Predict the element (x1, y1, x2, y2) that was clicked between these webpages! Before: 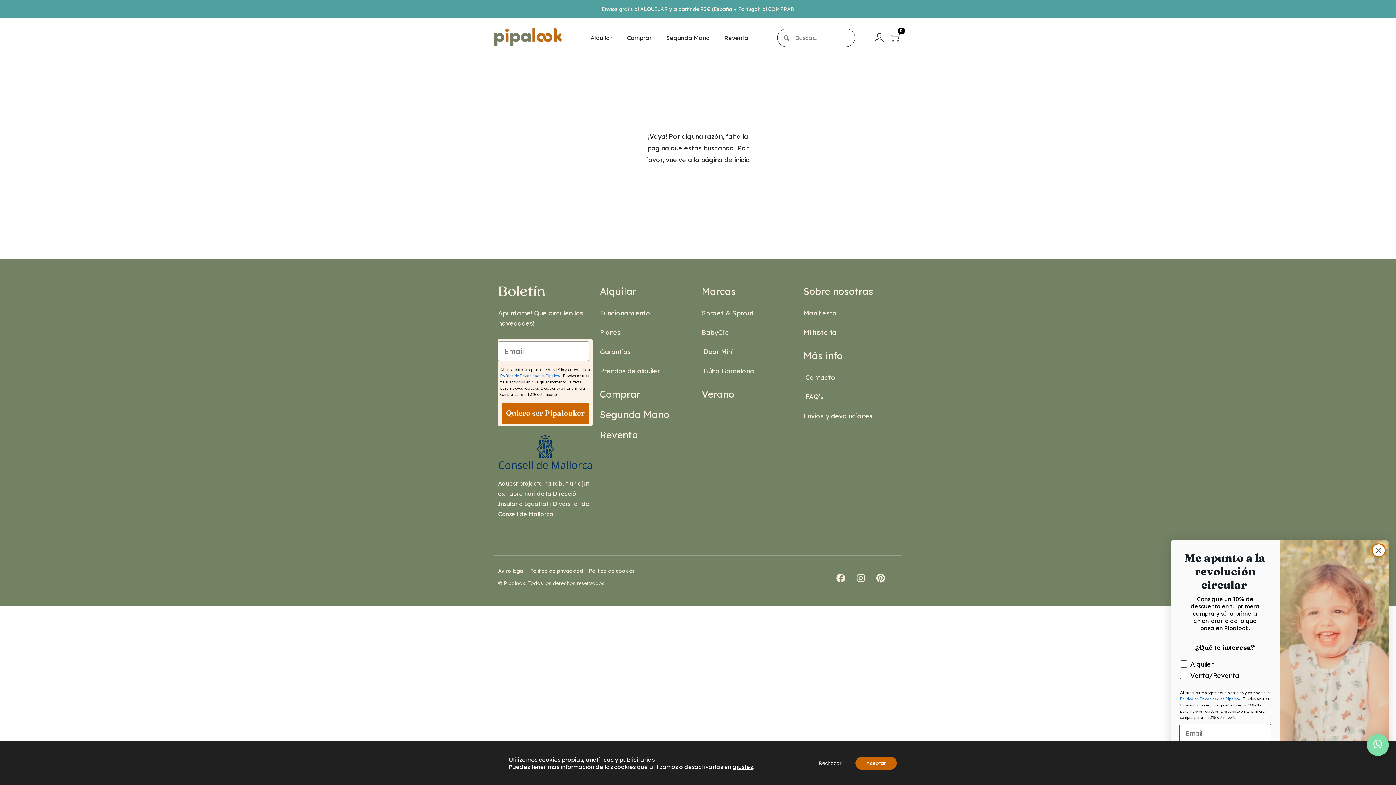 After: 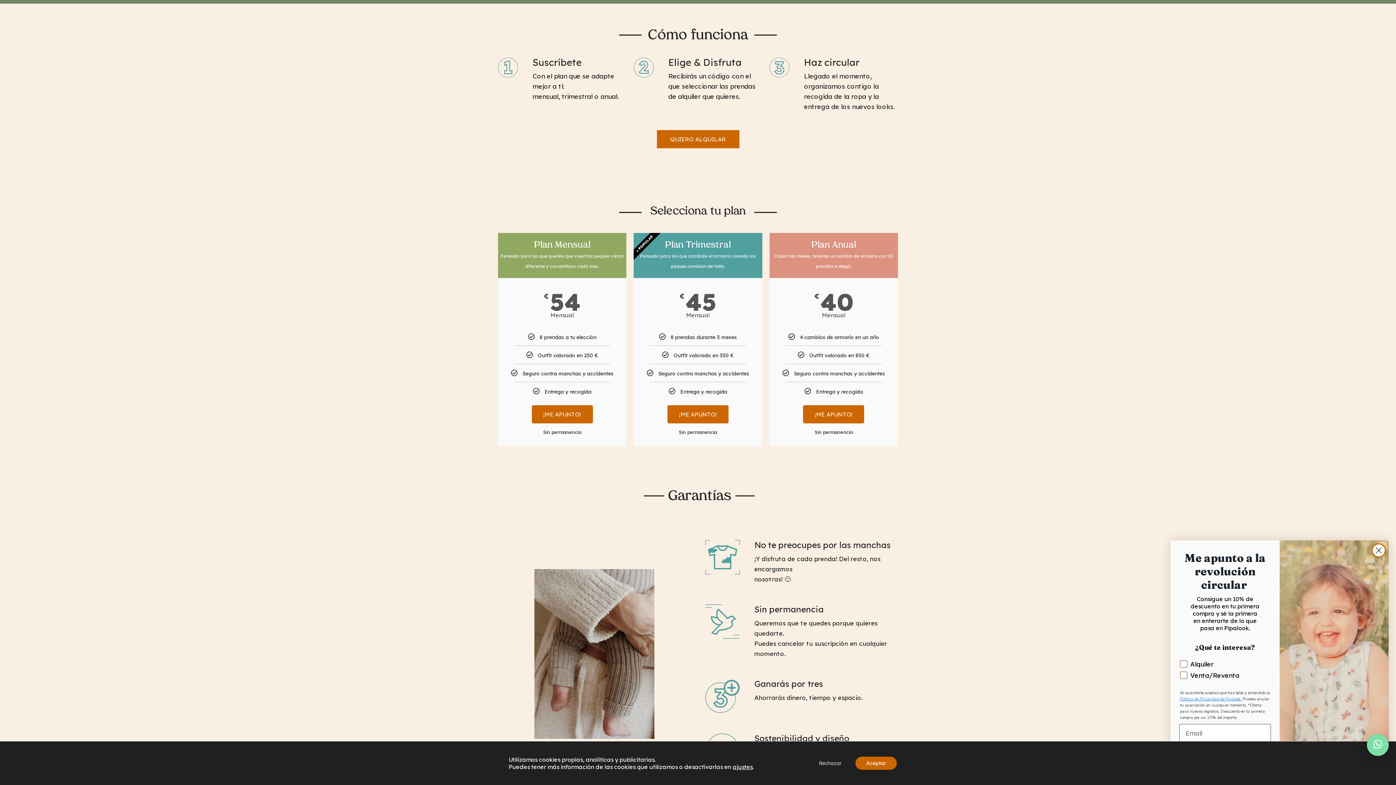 Action: bbox: (600, 305, 694, 323) label: Funcionamiento